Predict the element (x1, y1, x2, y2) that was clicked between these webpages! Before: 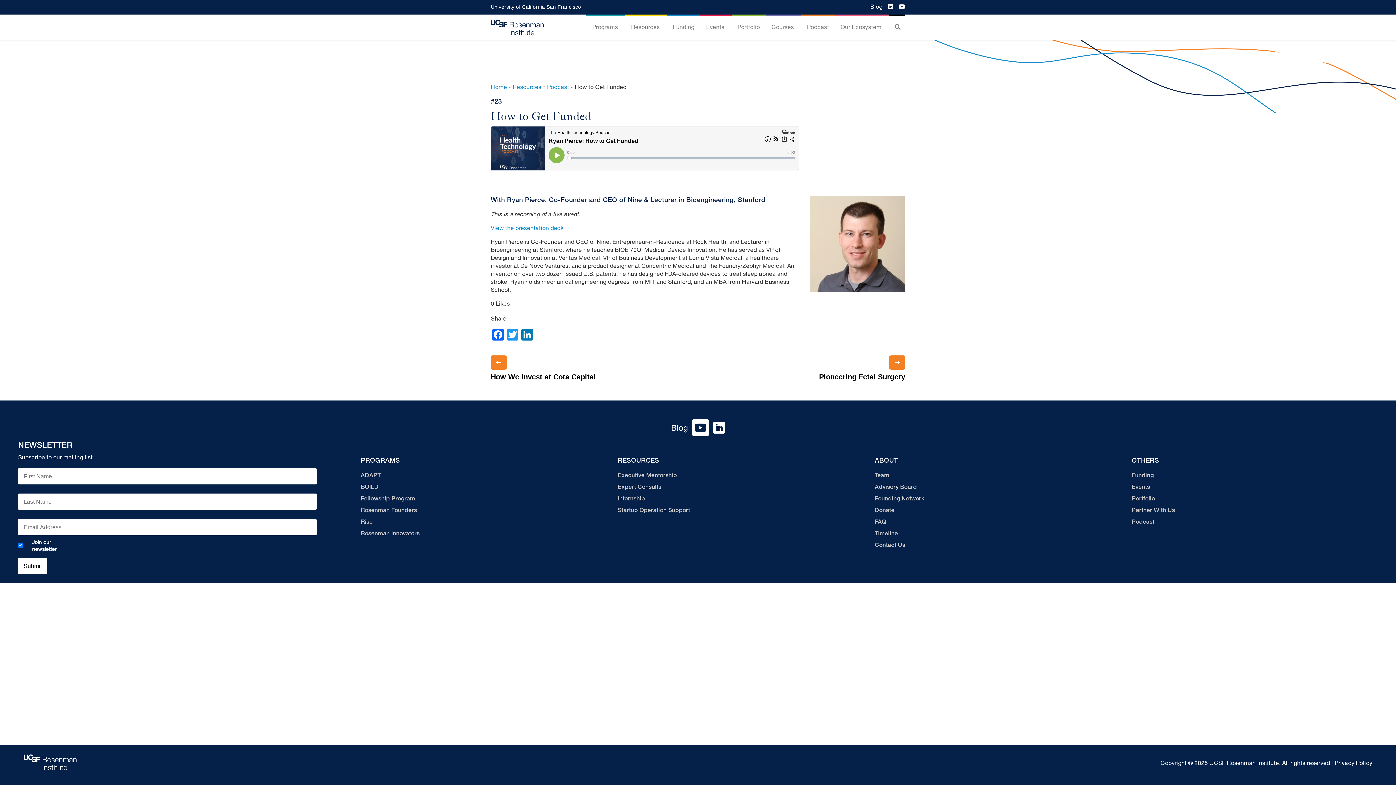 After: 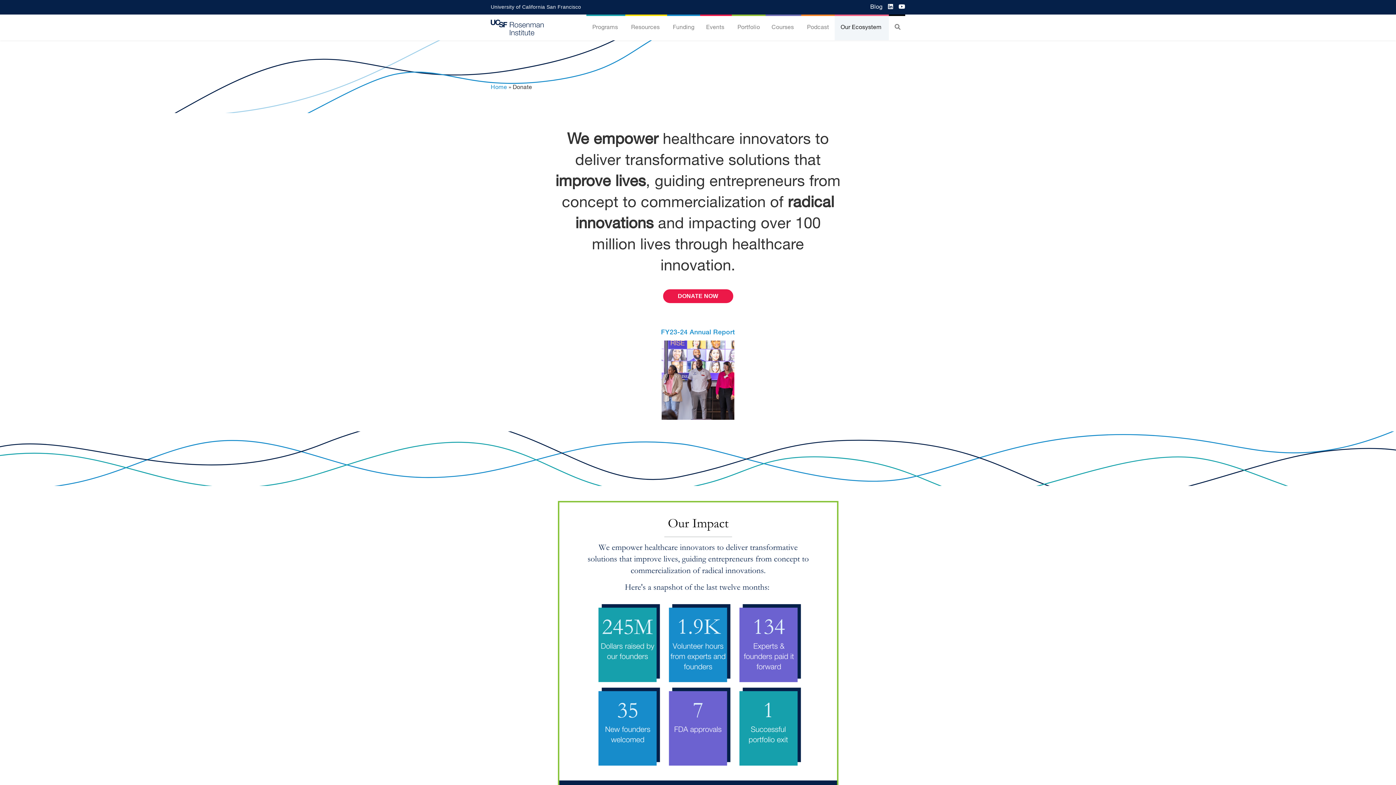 Action: label: Donate bbox: (875, 505, 1121, 517)